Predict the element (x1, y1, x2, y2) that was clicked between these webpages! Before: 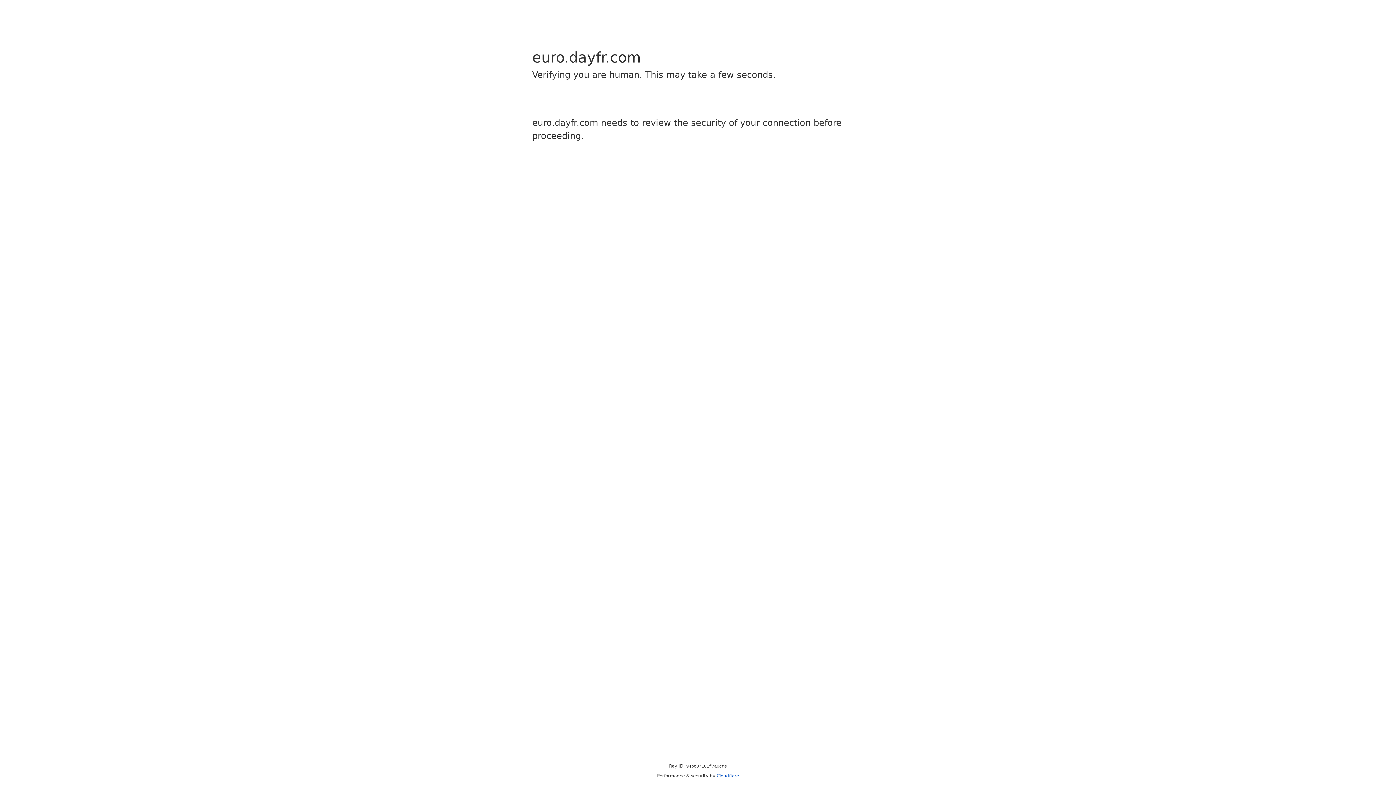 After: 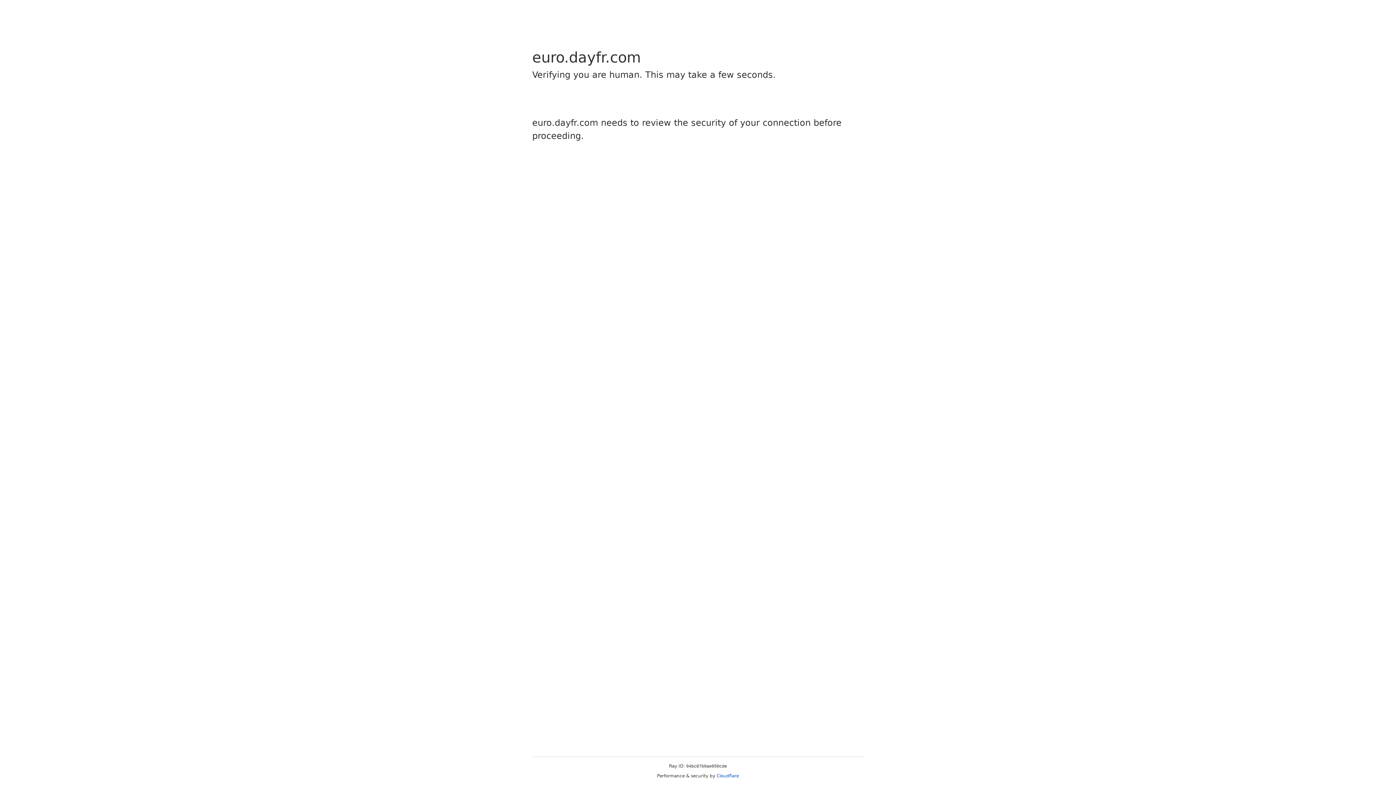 Action: label: Cloudflare bbox: (716, 773, 739, 778)